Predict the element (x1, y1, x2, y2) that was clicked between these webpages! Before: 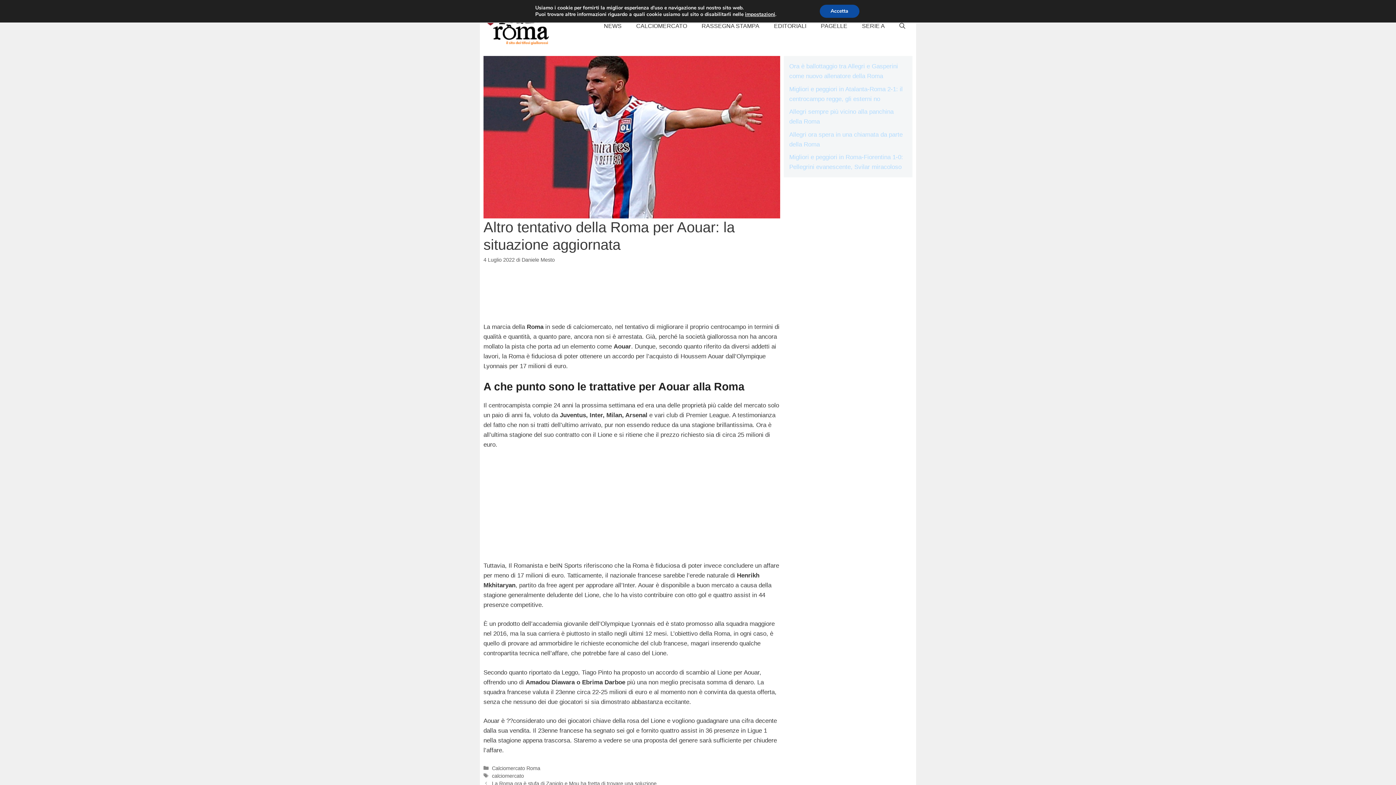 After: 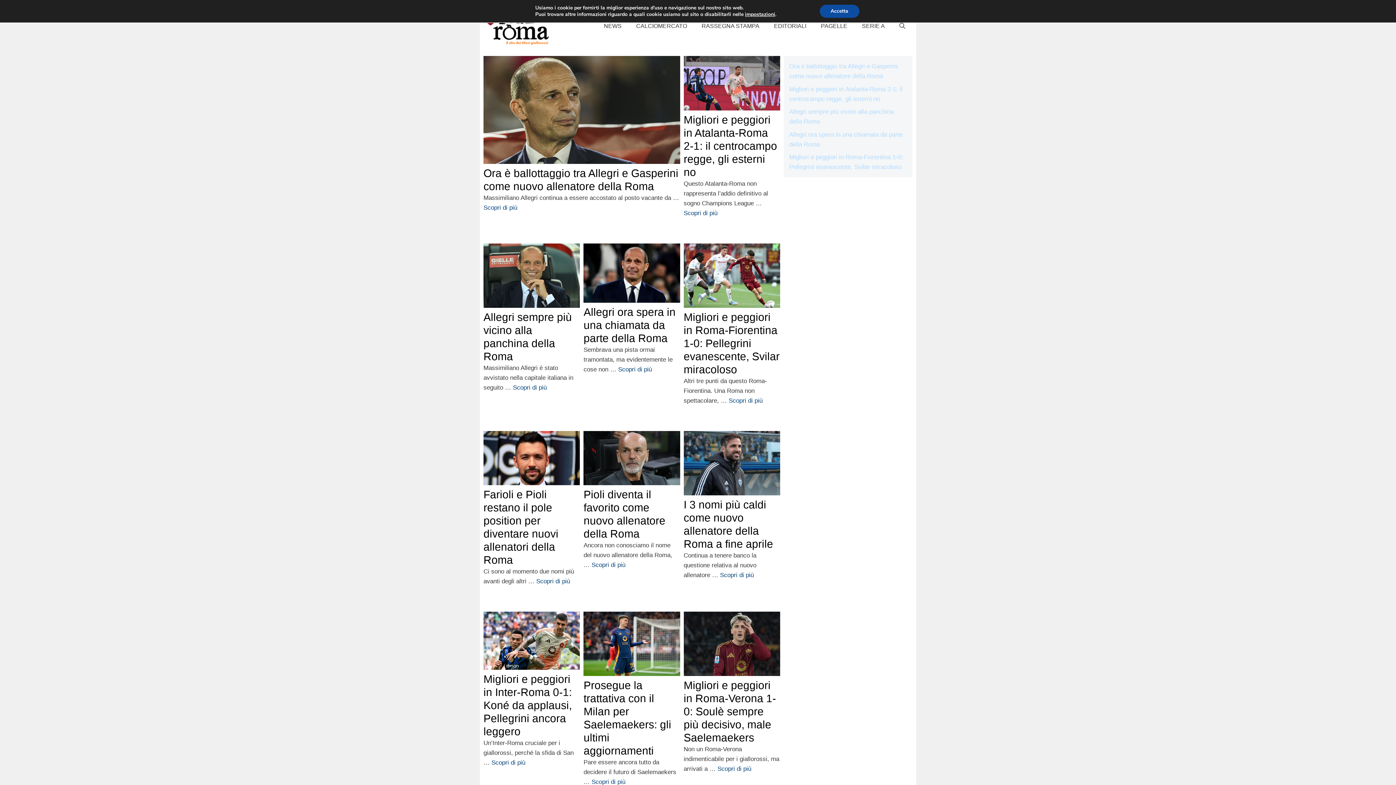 Action: bbox: (483, 22, 549, 29)